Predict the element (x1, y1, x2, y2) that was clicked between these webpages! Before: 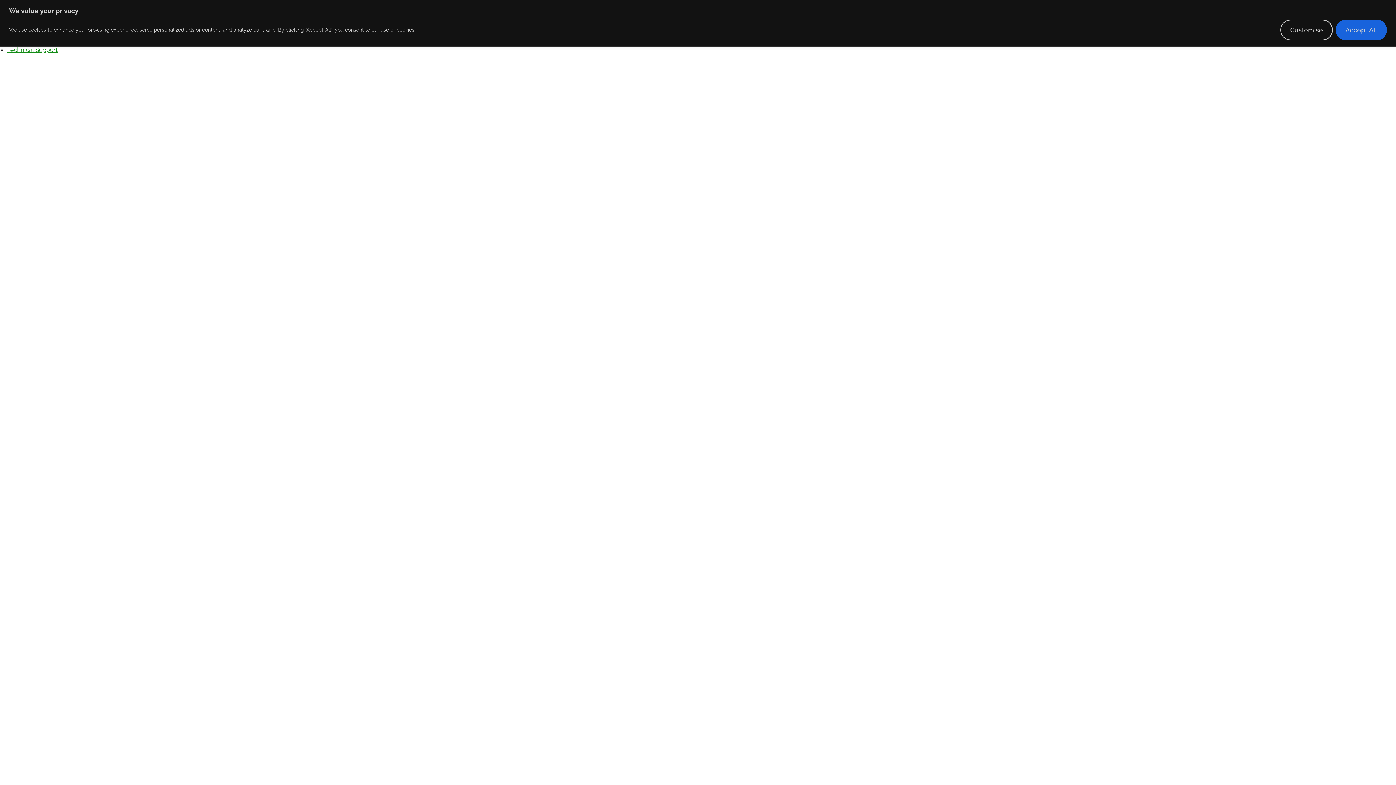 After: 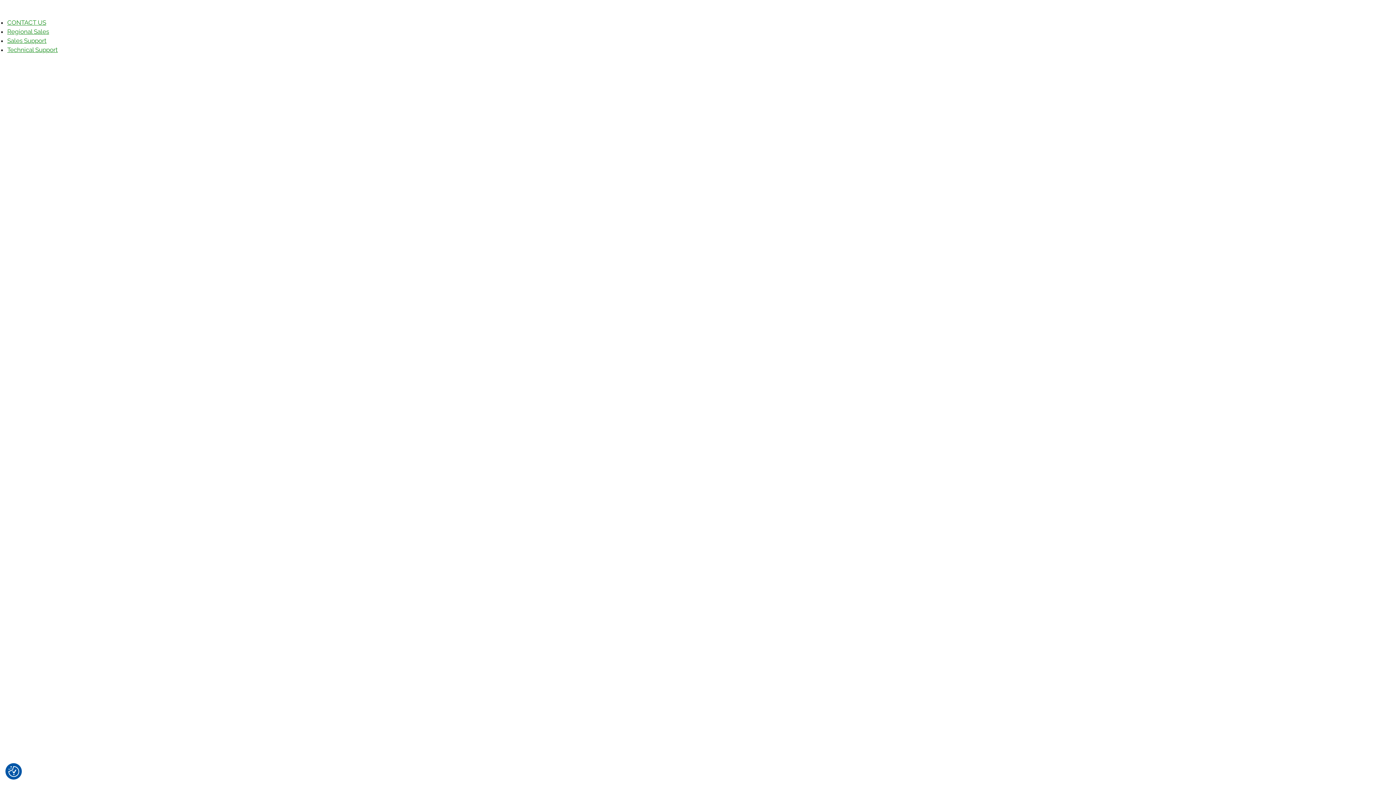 Action: bbox: (1336, 19, 1387, 40) label: Accept All